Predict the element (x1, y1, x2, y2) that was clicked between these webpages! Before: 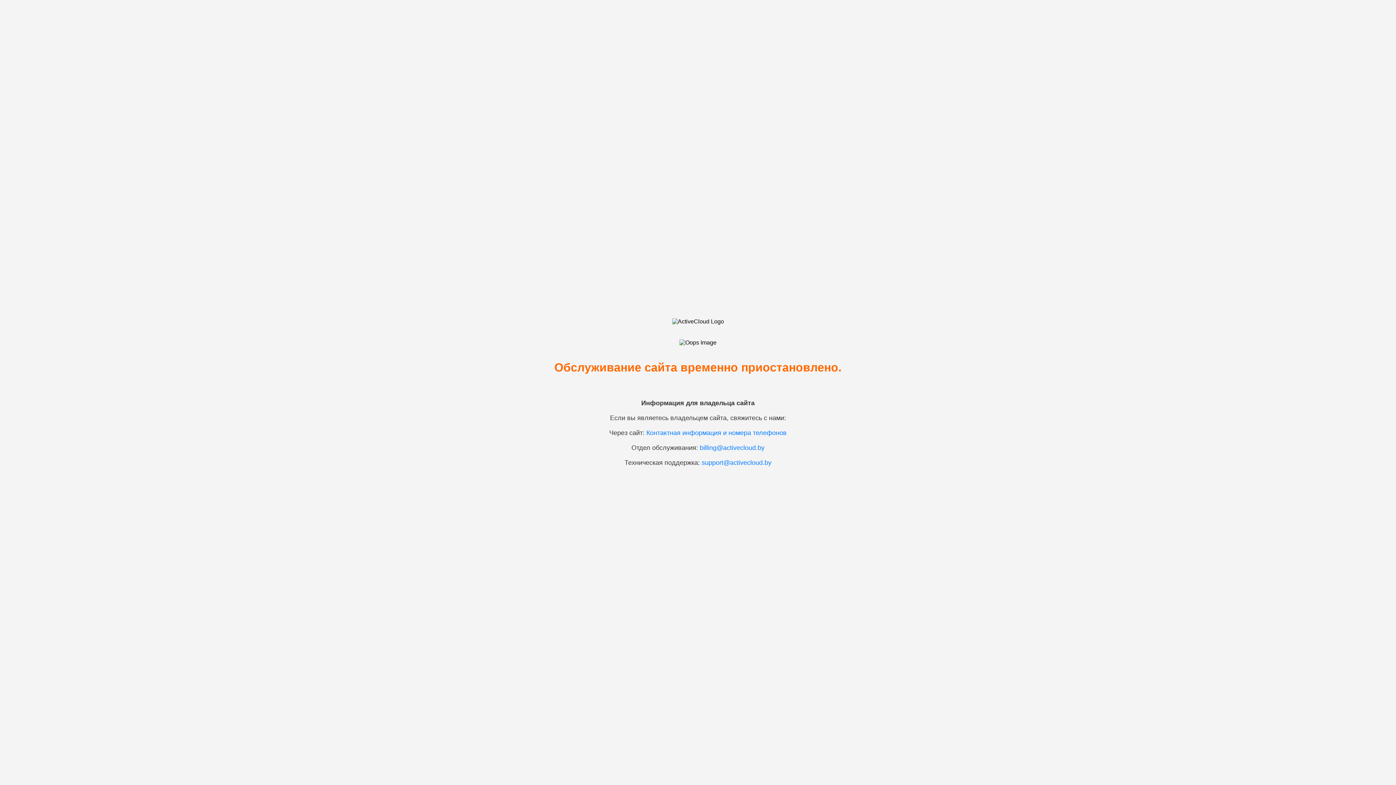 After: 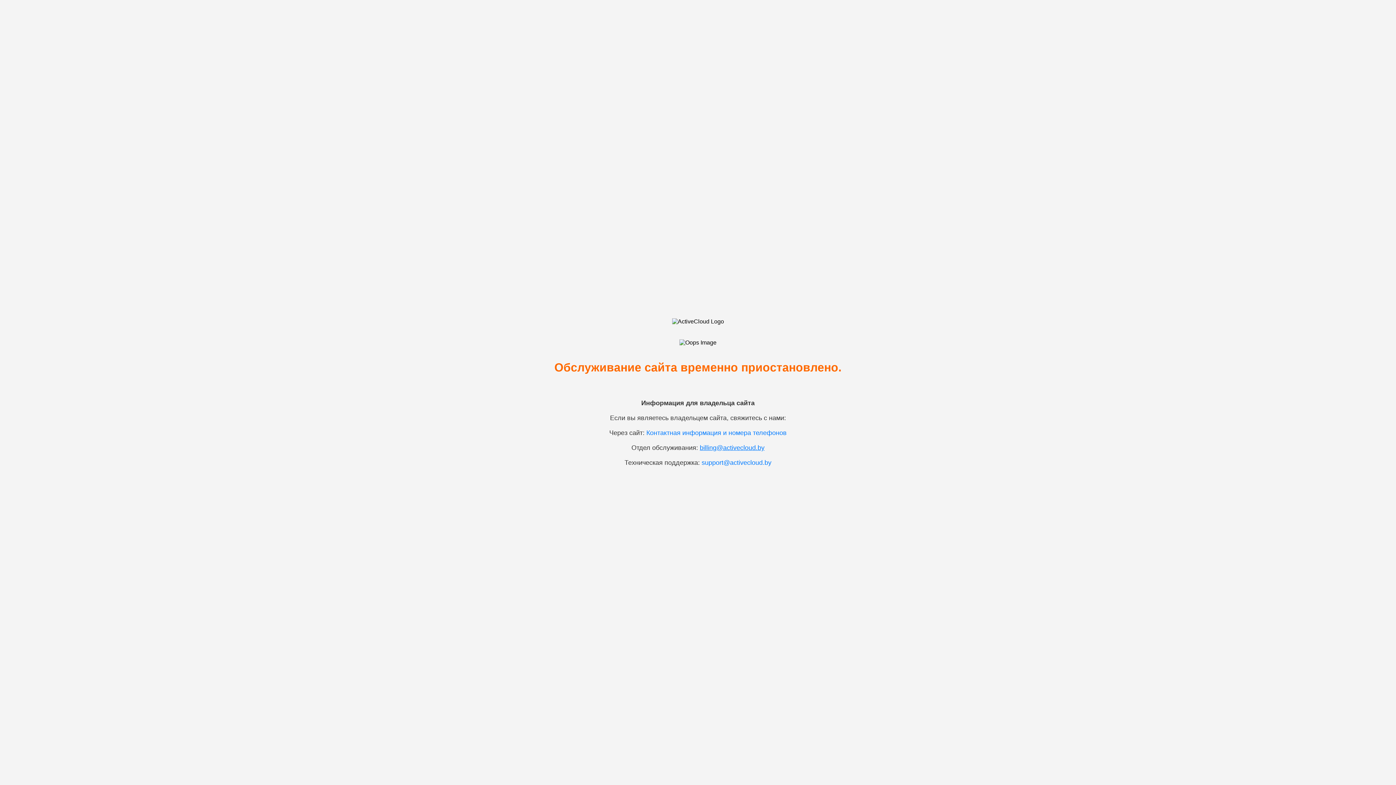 Action: bbox: (700, 444, 764, 451) label: billing@activecloud.by